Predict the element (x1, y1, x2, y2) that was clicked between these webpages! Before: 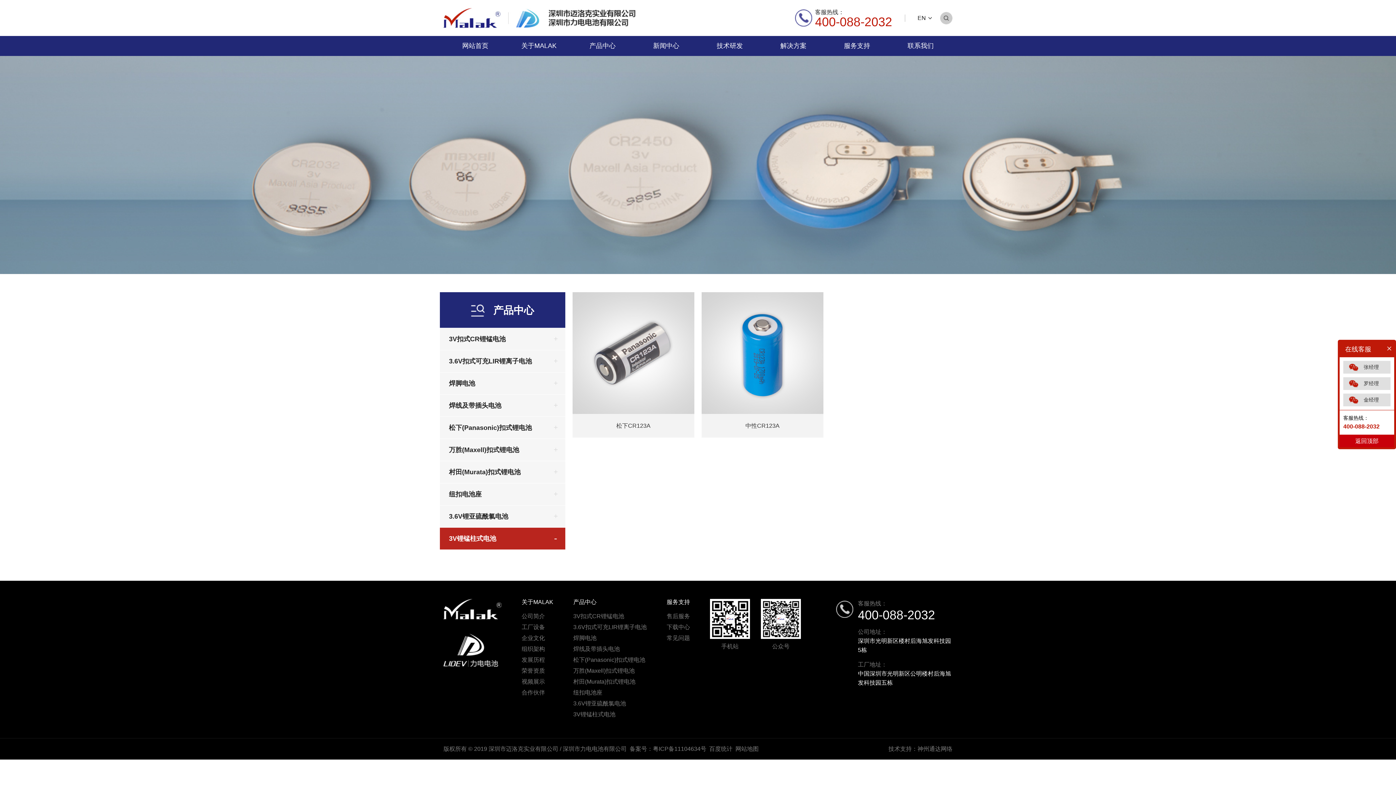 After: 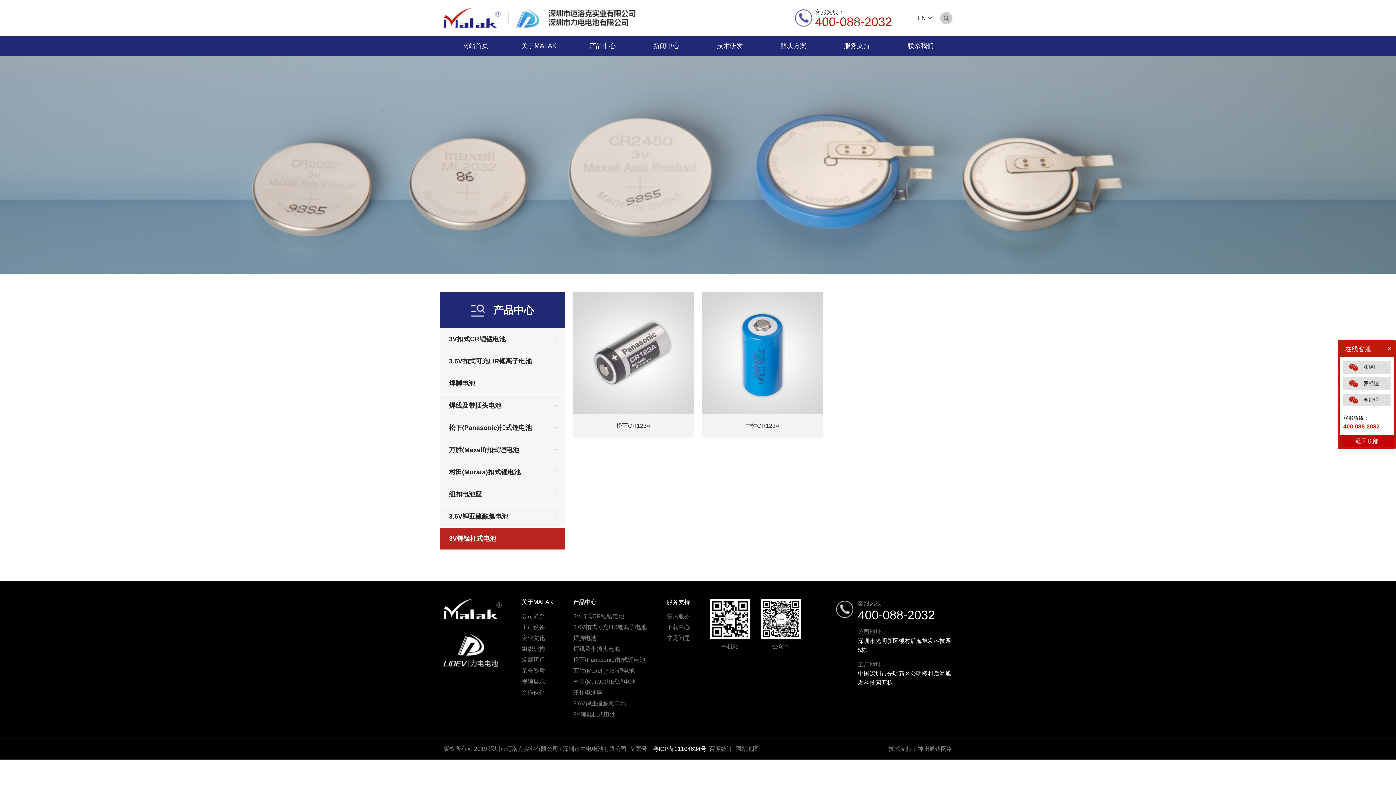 Action: bbox: (653, 746, 706, 752) label: 粤ICP备11104634号